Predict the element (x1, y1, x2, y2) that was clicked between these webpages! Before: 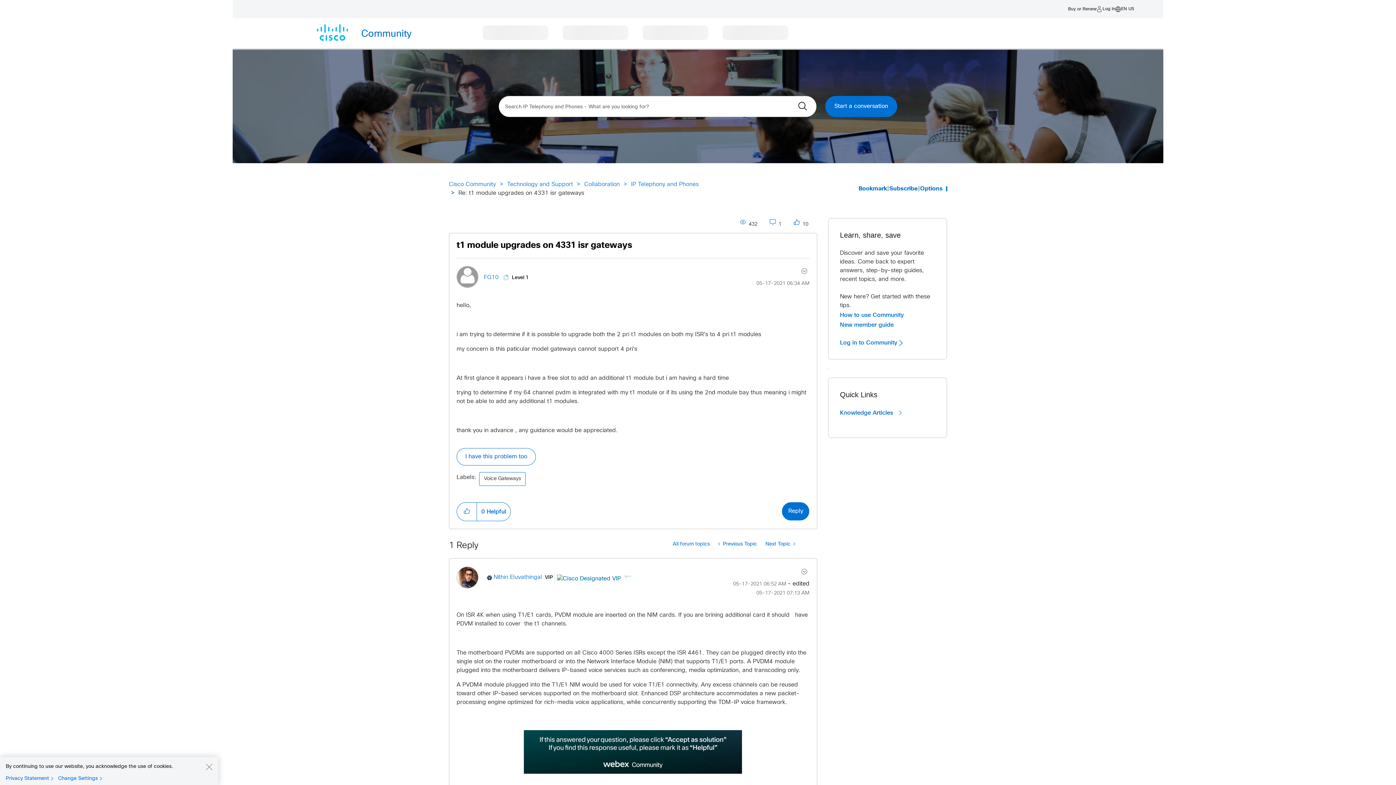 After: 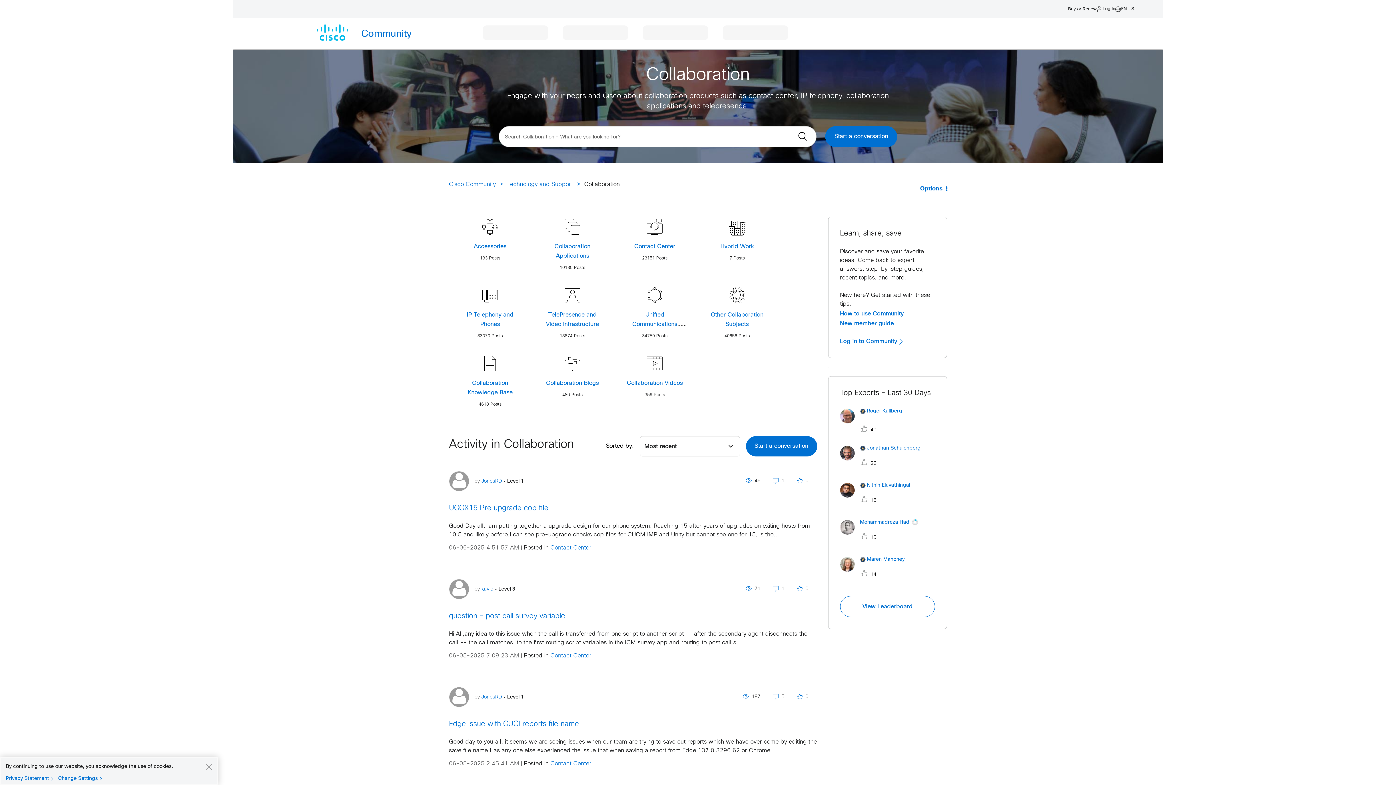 Action: label: Collaboration bbox: (584, 181, 620, 187)